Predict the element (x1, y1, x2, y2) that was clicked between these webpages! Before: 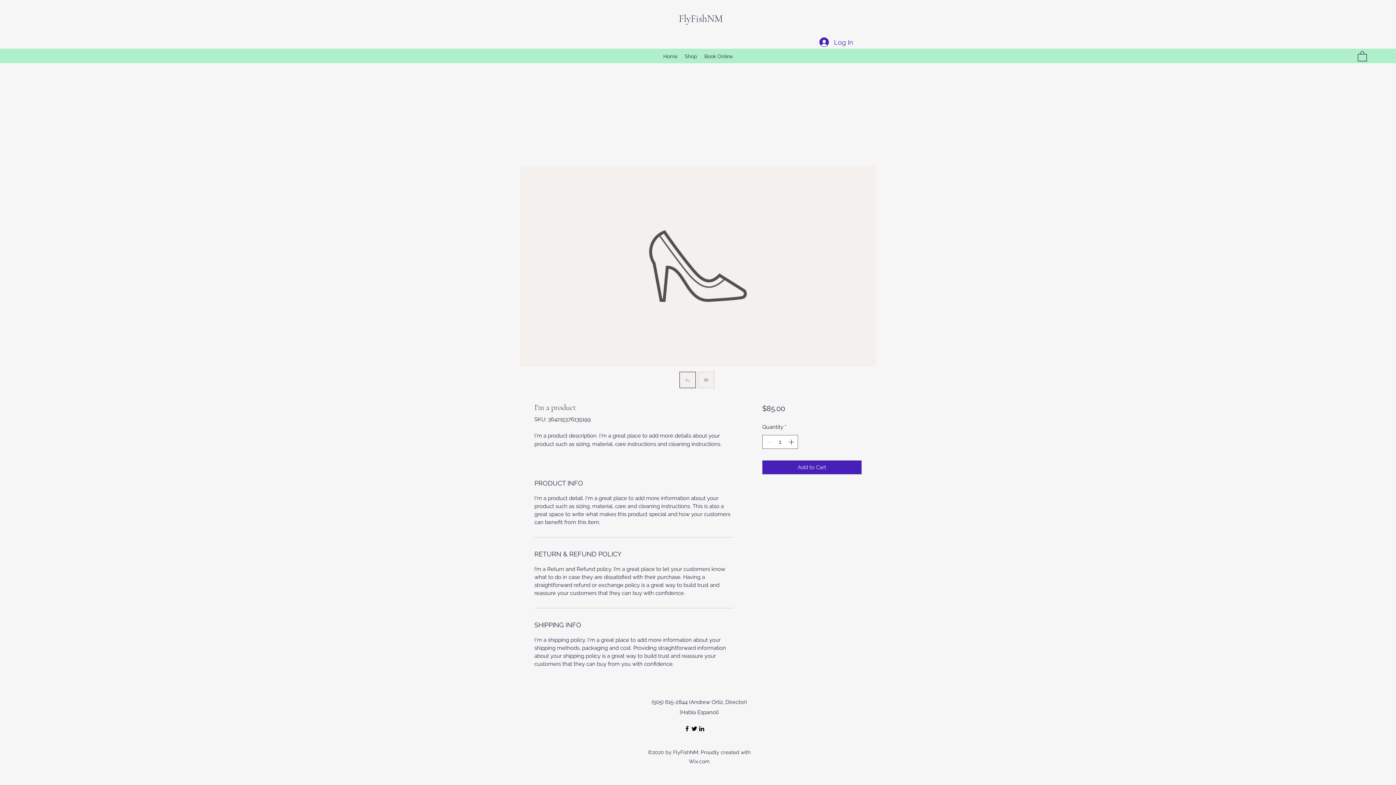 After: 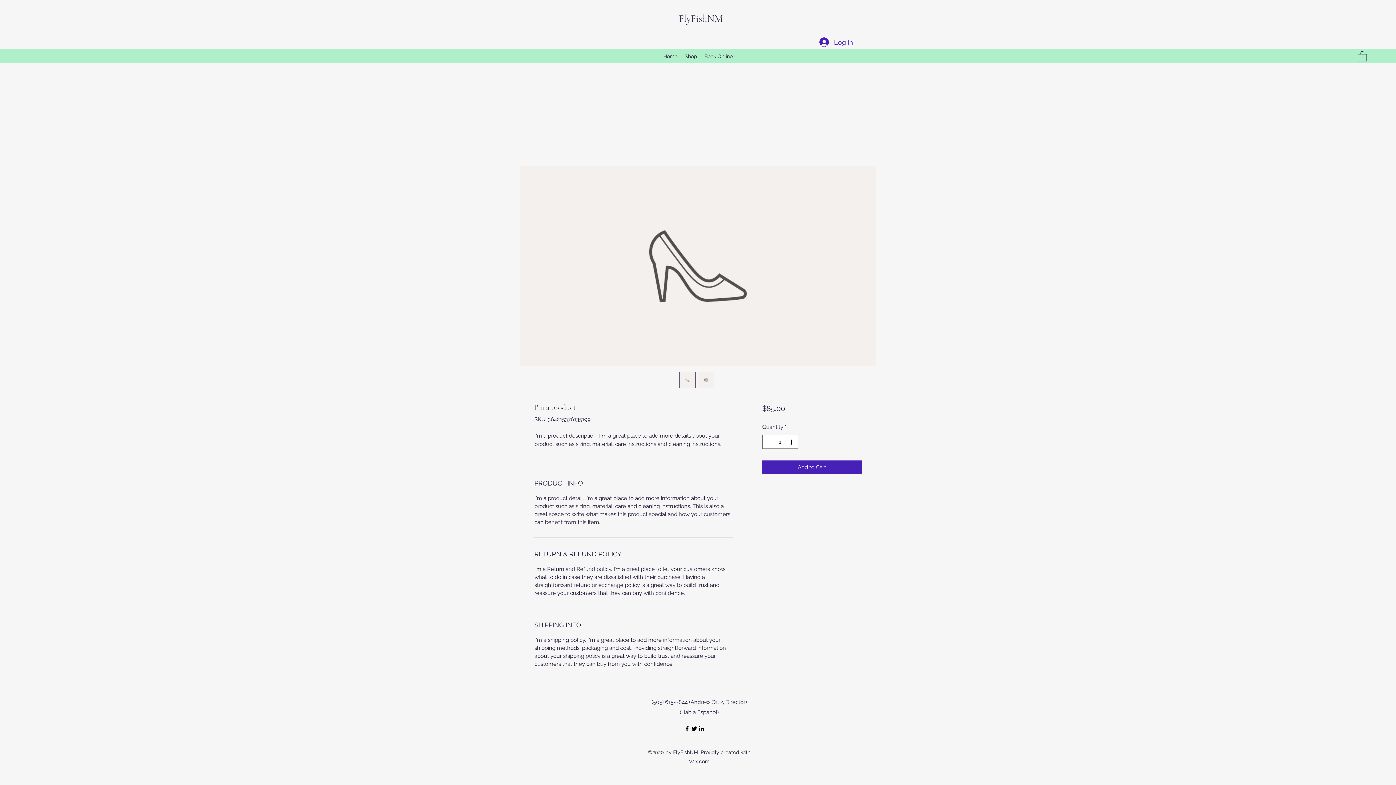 Action: bbox: (698, 371, 714, 388)